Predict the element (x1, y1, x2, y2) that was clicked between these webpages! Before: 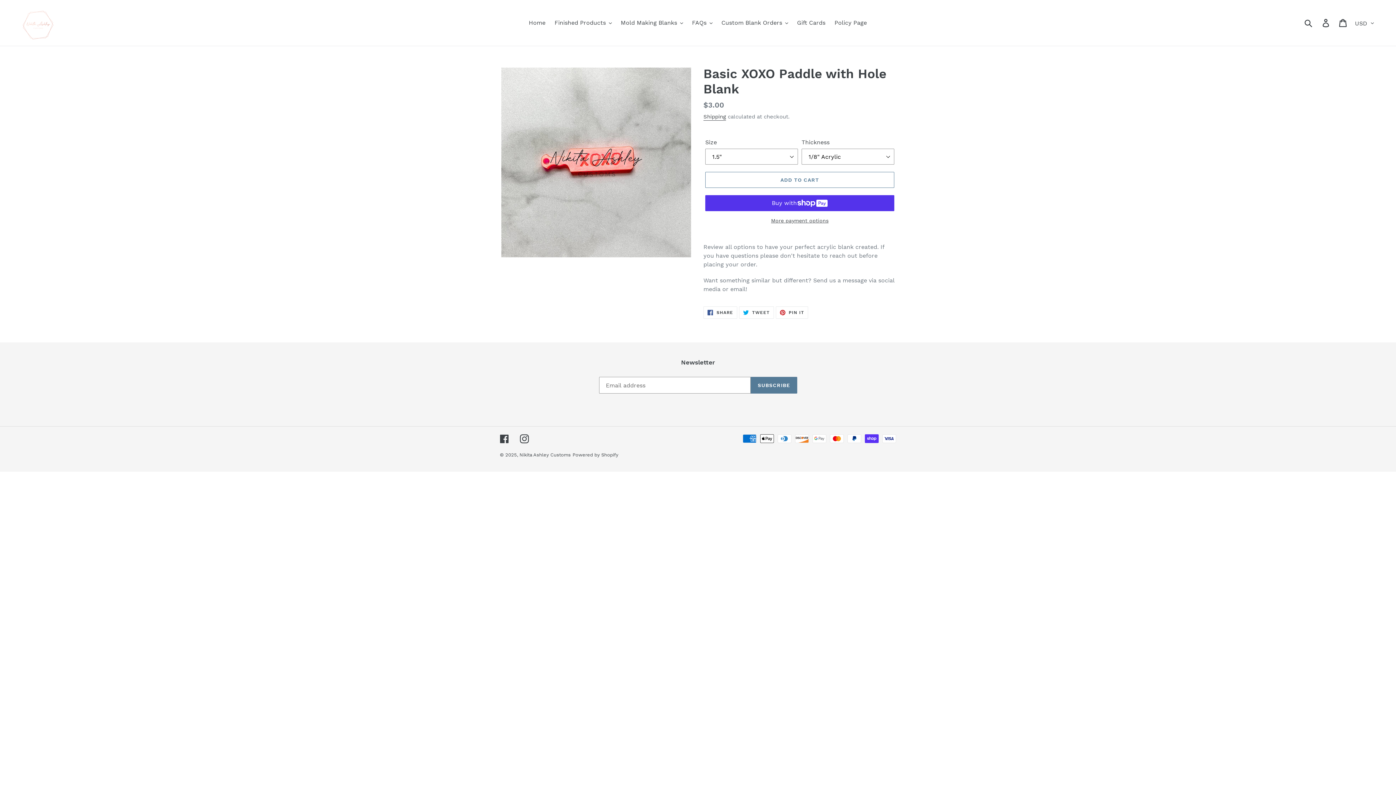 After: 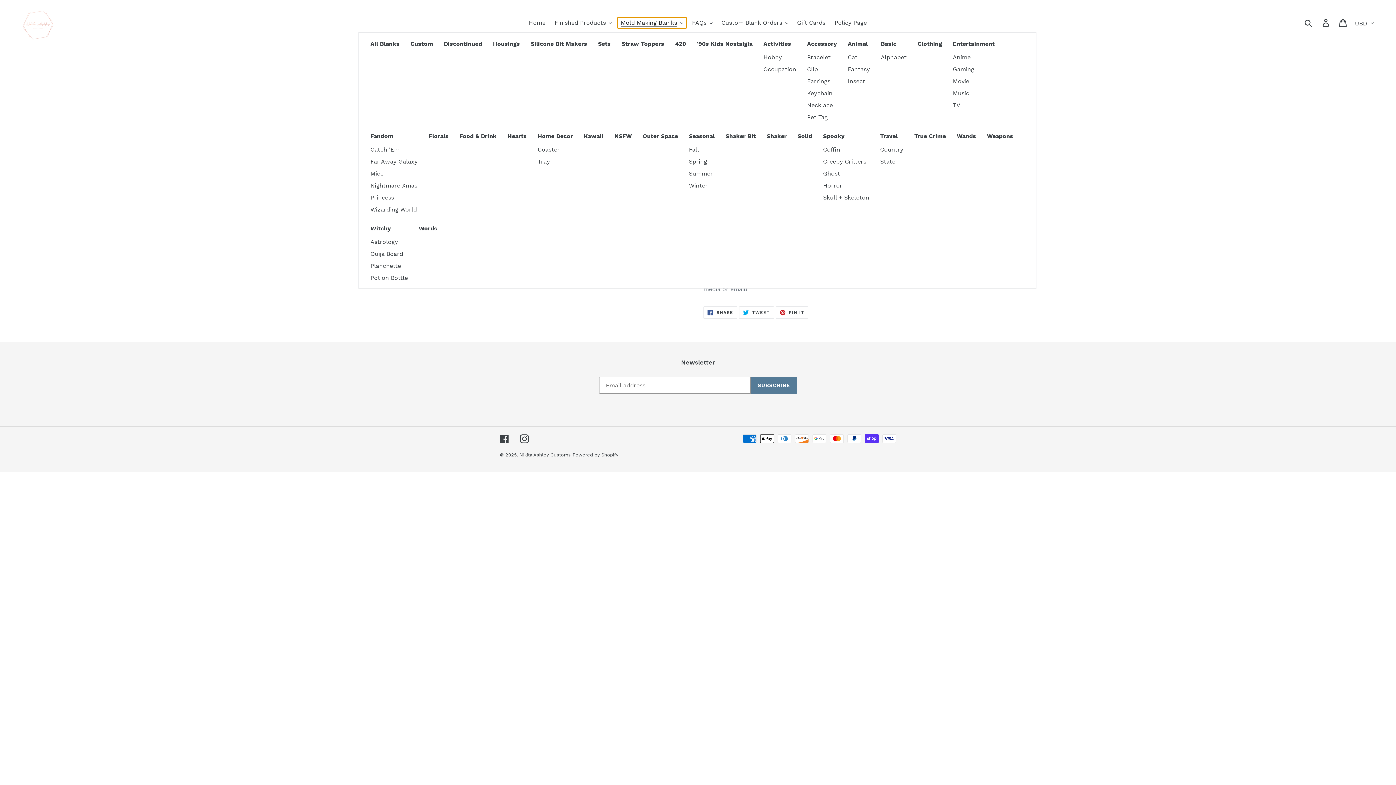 Action: label: Mold Making Blanks bbox: (617, 17, 686, 28)